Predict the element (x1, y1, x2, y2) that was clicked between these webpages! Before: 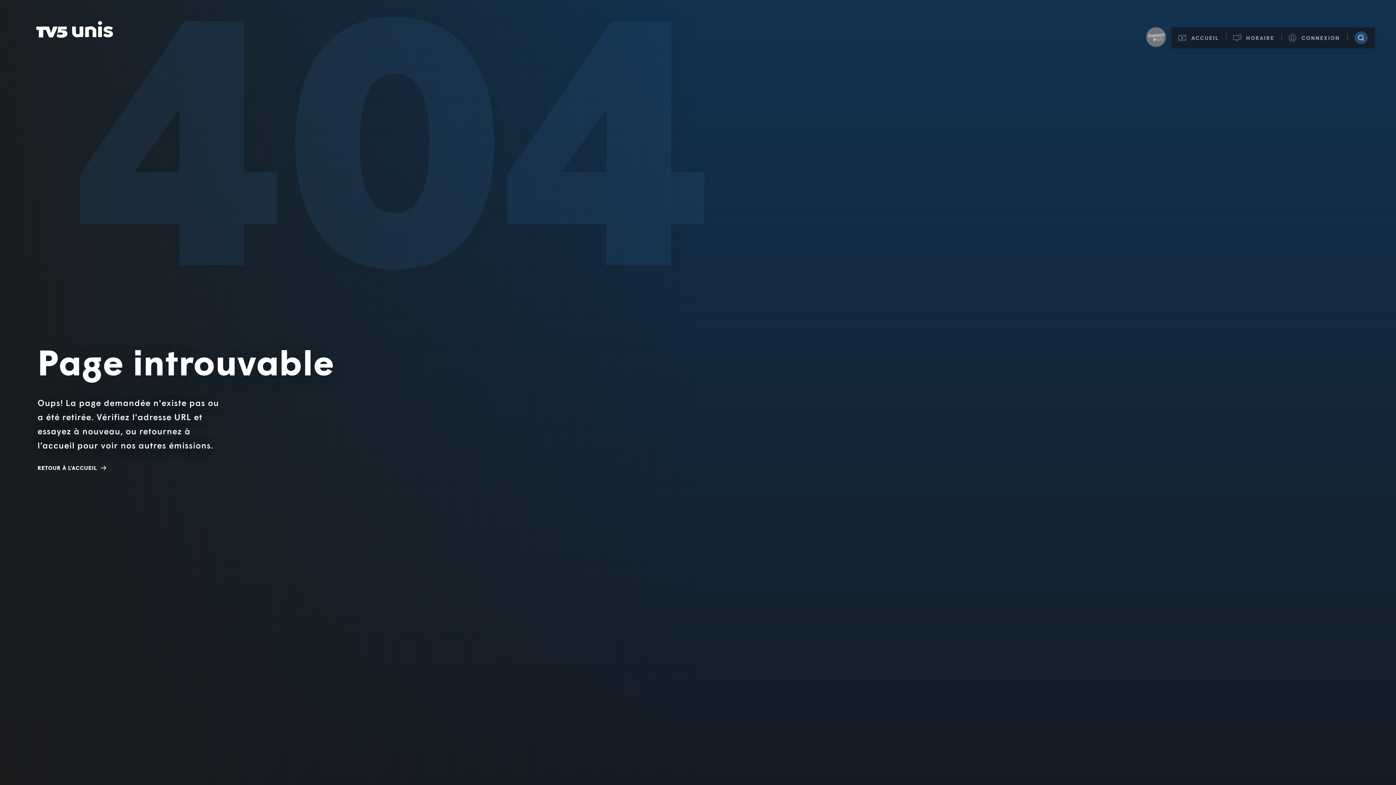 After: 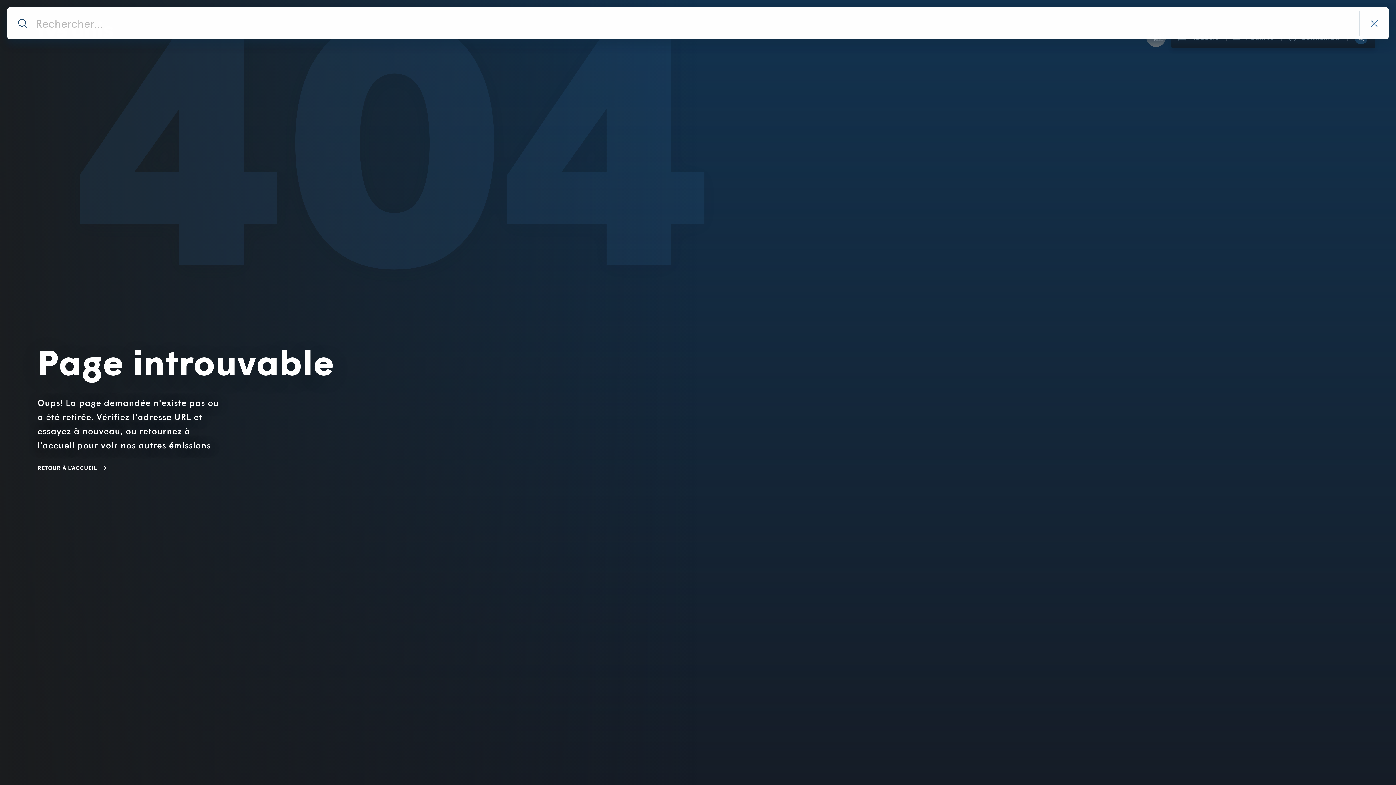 Action: bbox: (1354, 31, 1367, 44) label: Recherche